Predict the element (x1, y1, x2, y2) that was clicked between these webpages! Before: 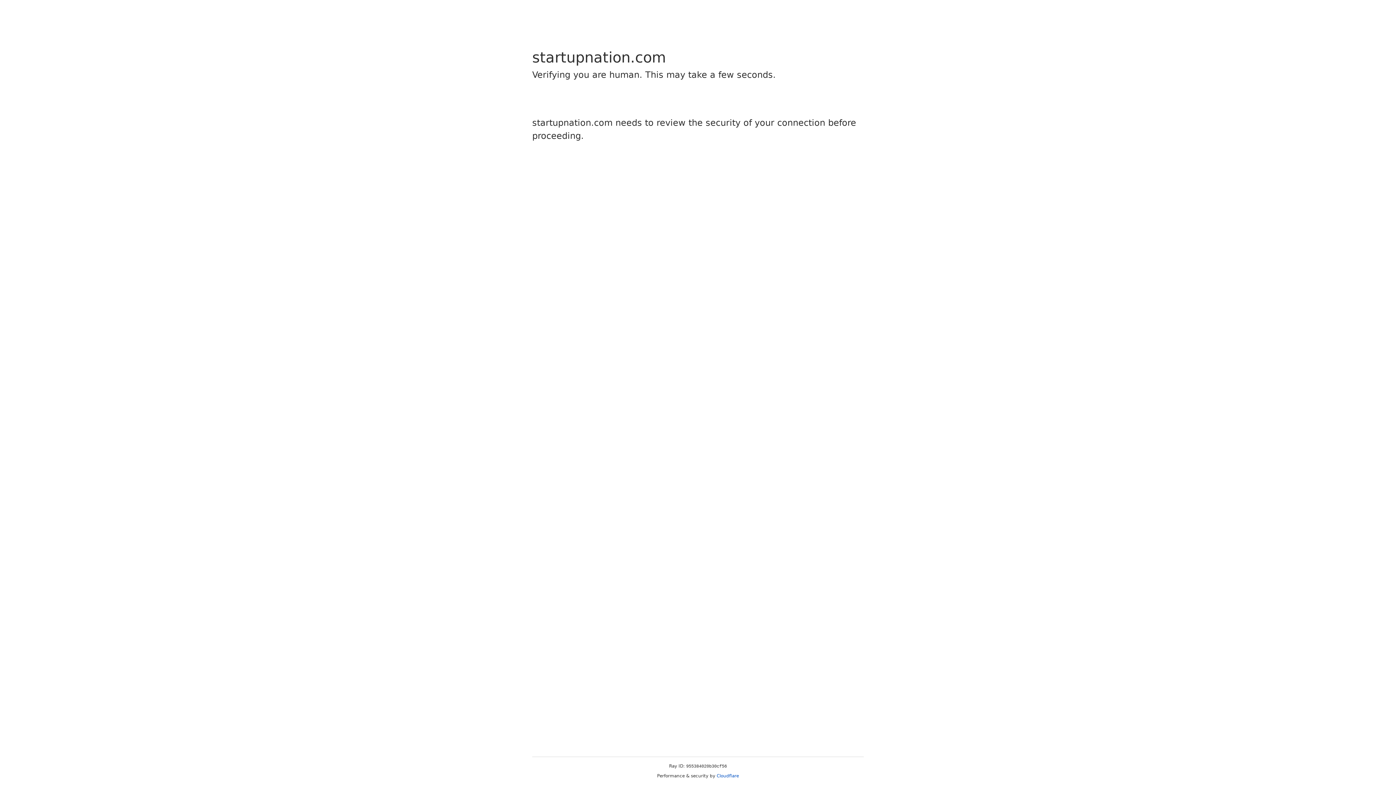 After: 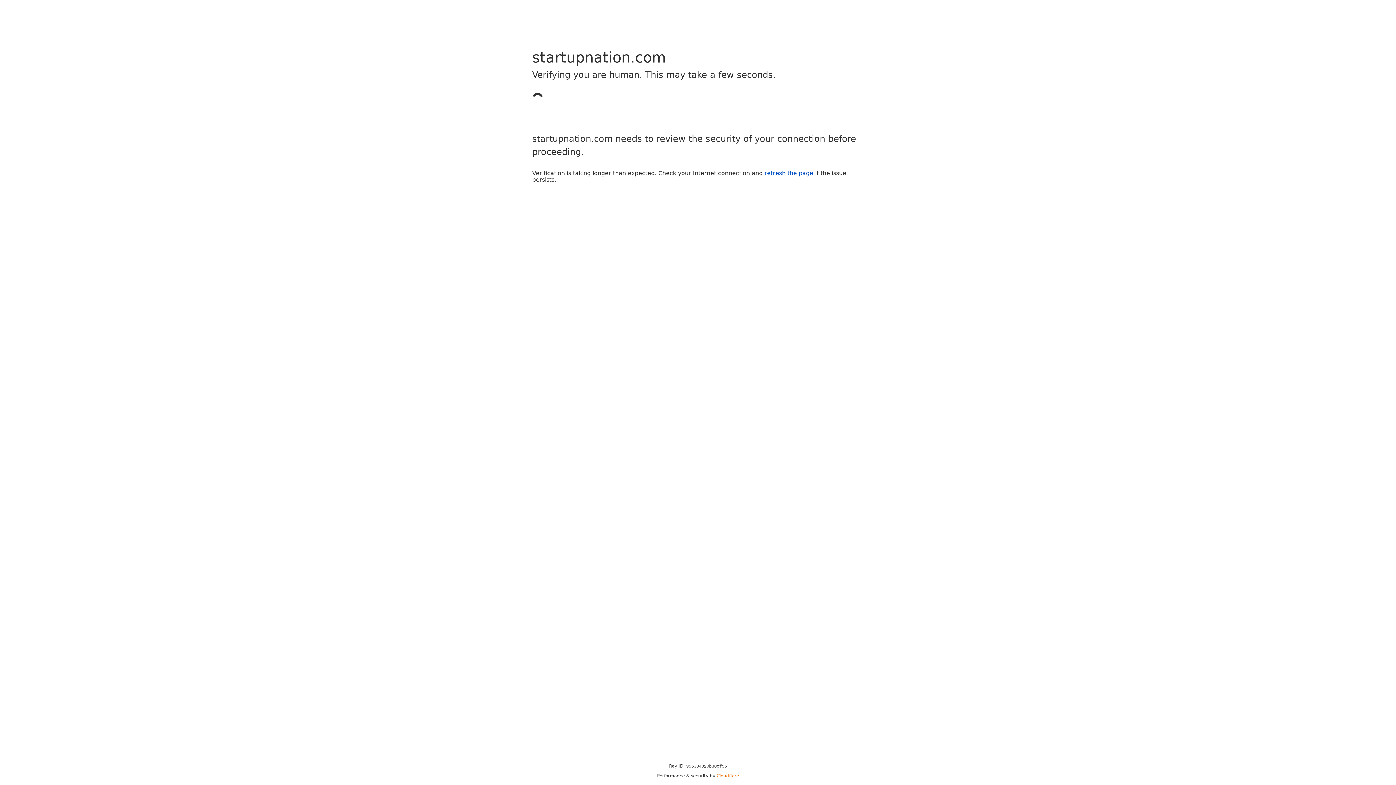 Action: label: Cloudflare bbox: (716, 773, 739, 778)